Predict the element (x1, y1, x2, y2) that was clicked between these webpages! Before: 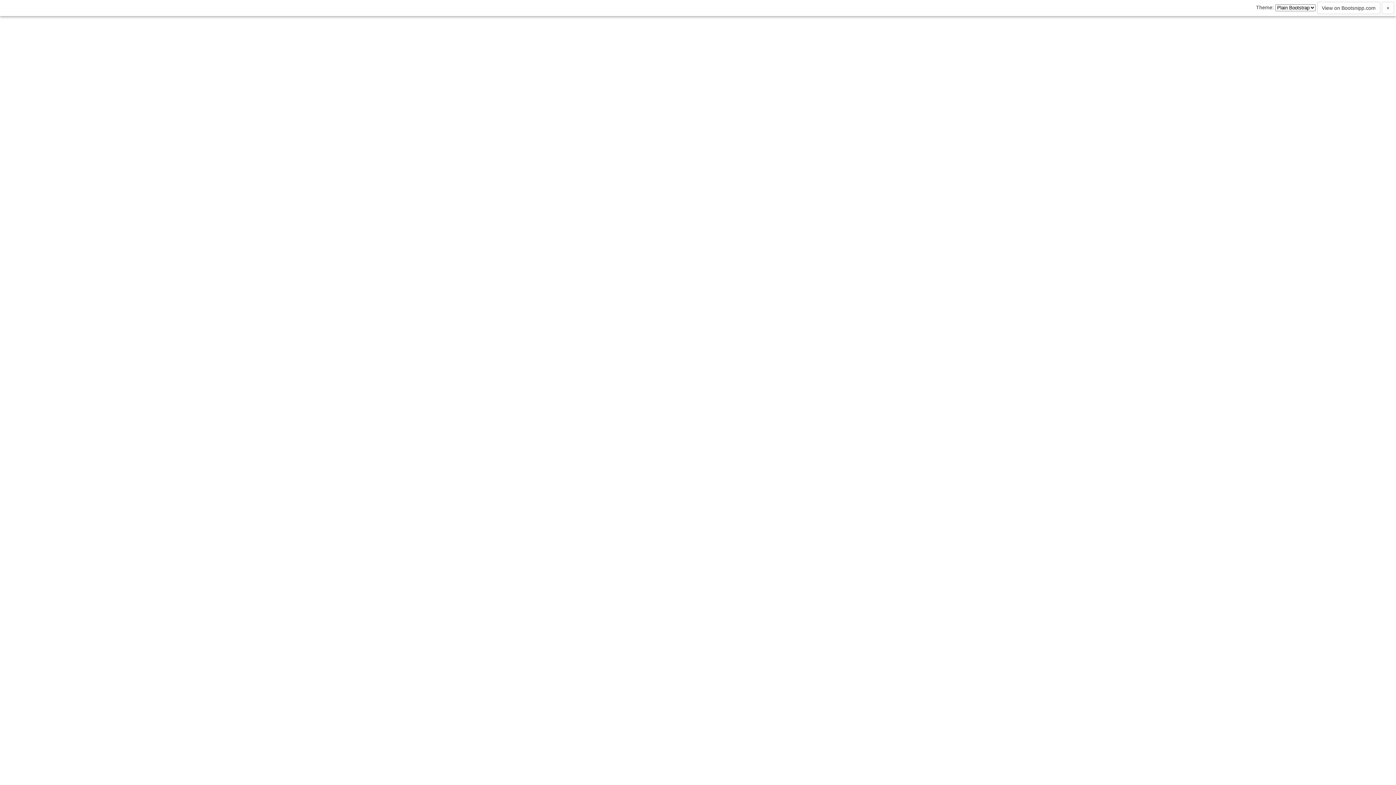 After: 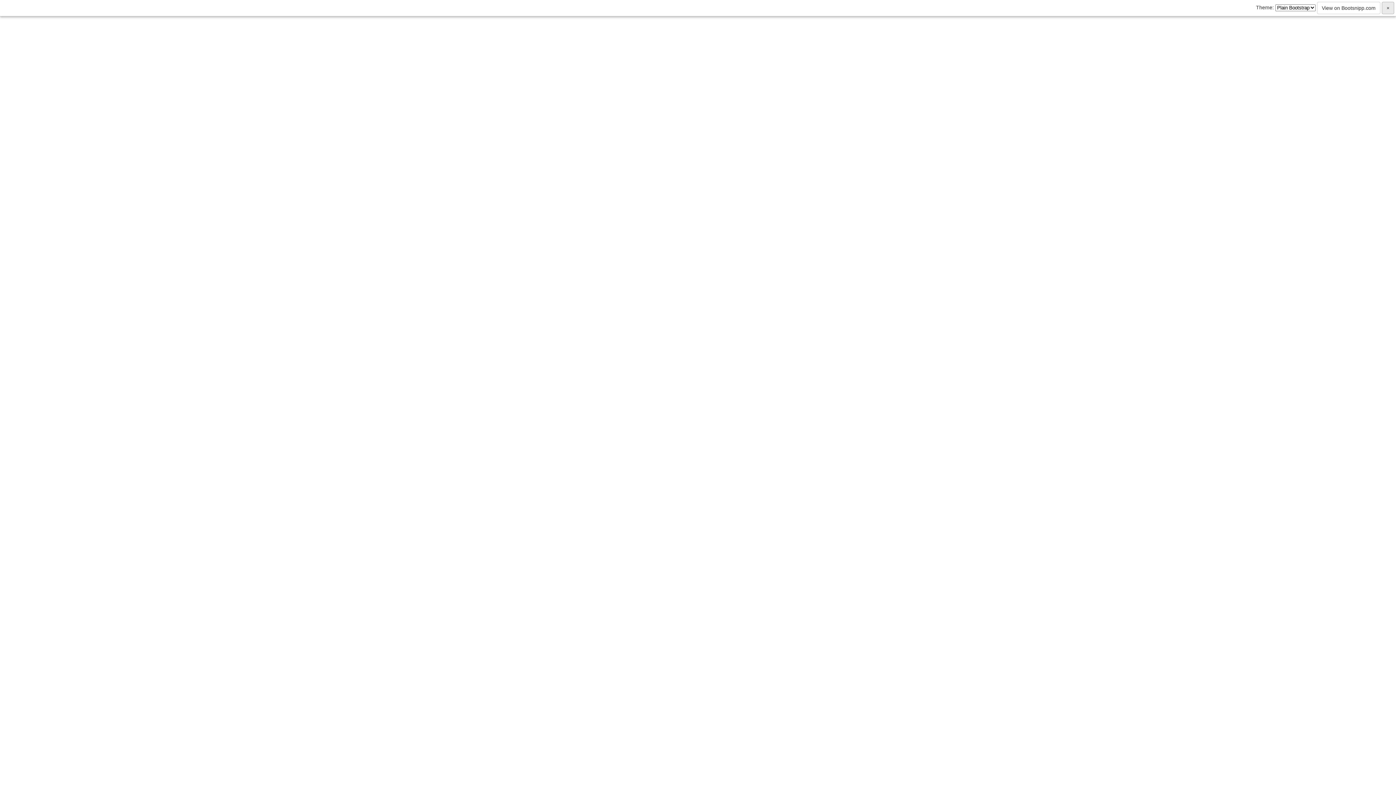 Action: bbox: (1382, 1, 1394, 14) label: ×